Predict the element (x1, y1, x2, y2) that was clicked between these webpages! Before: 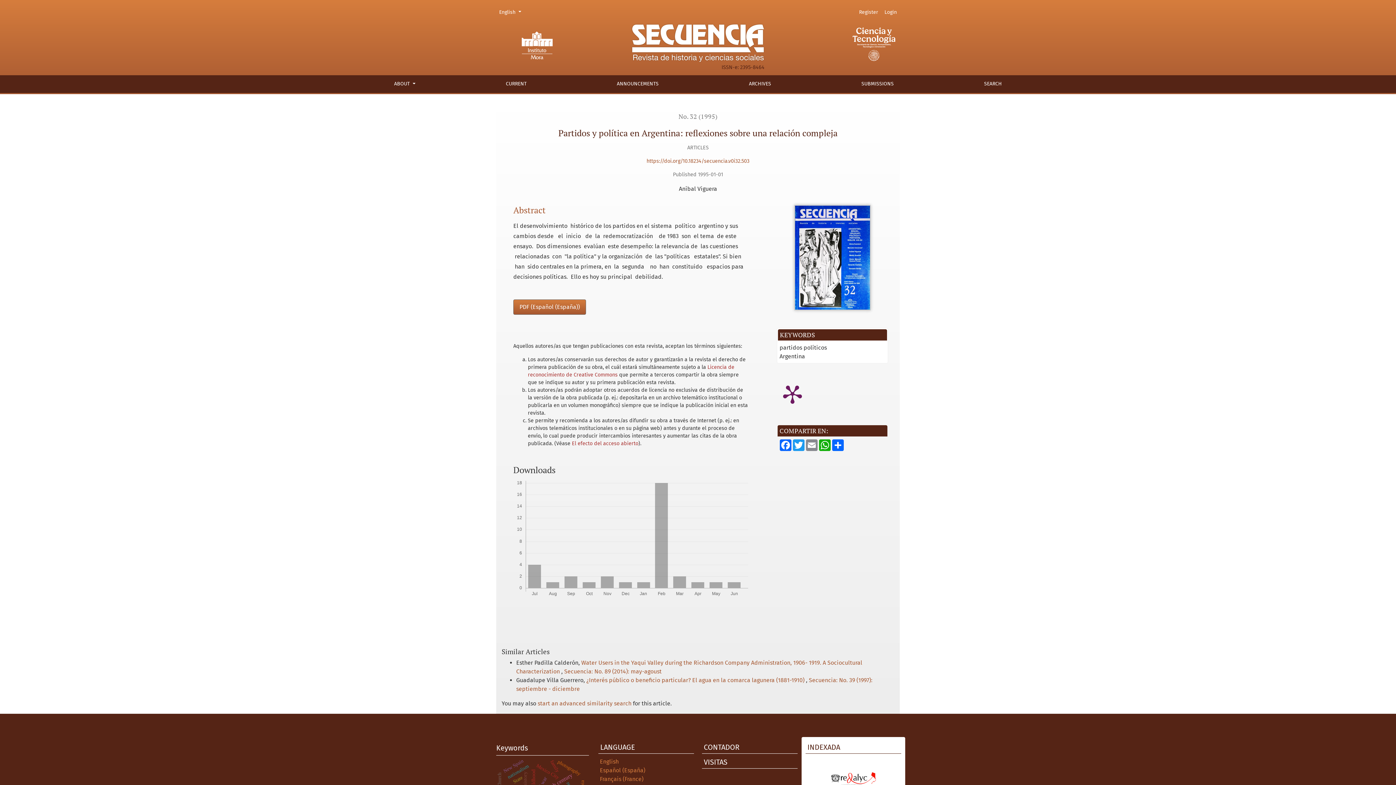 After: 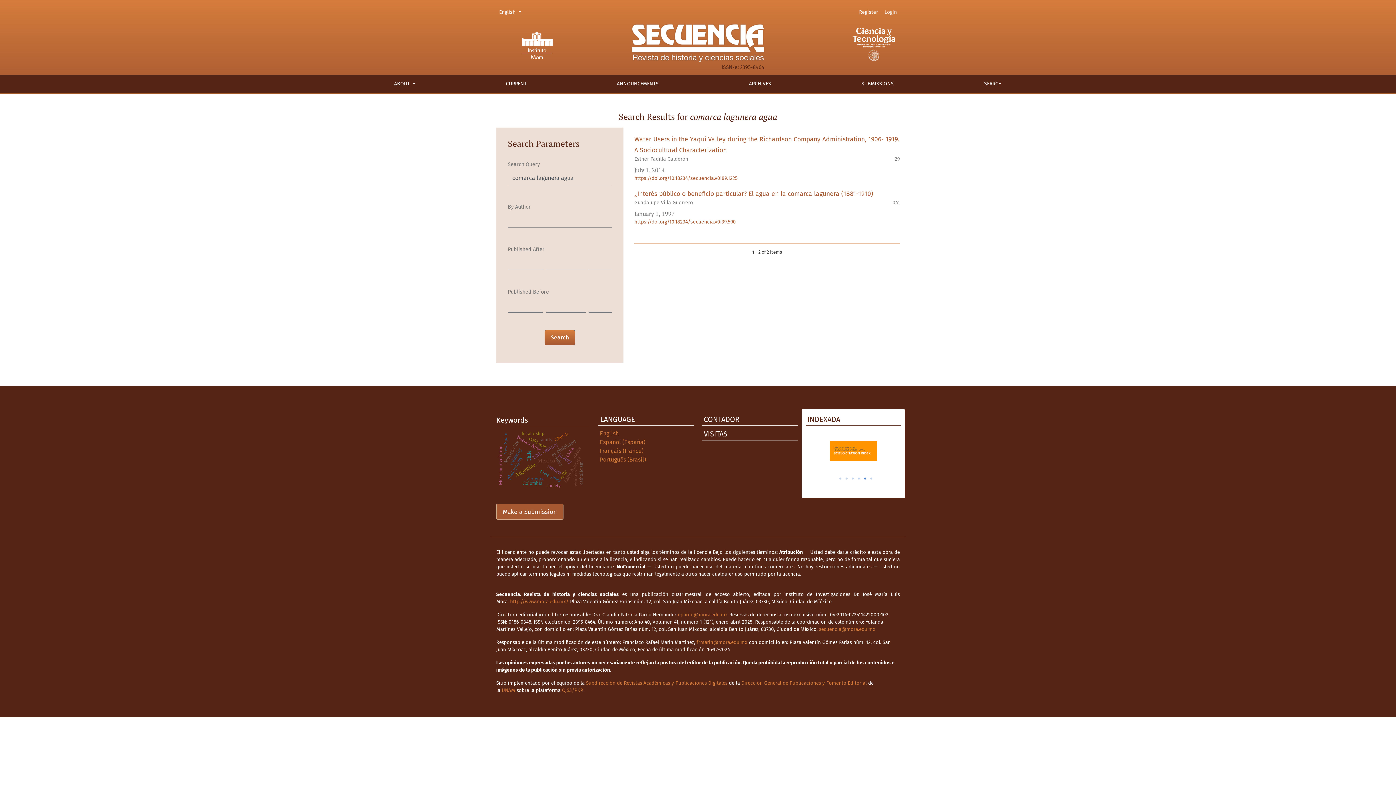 Action: label: start an advanced similarity search bbox: (537, 700, 631, 707)